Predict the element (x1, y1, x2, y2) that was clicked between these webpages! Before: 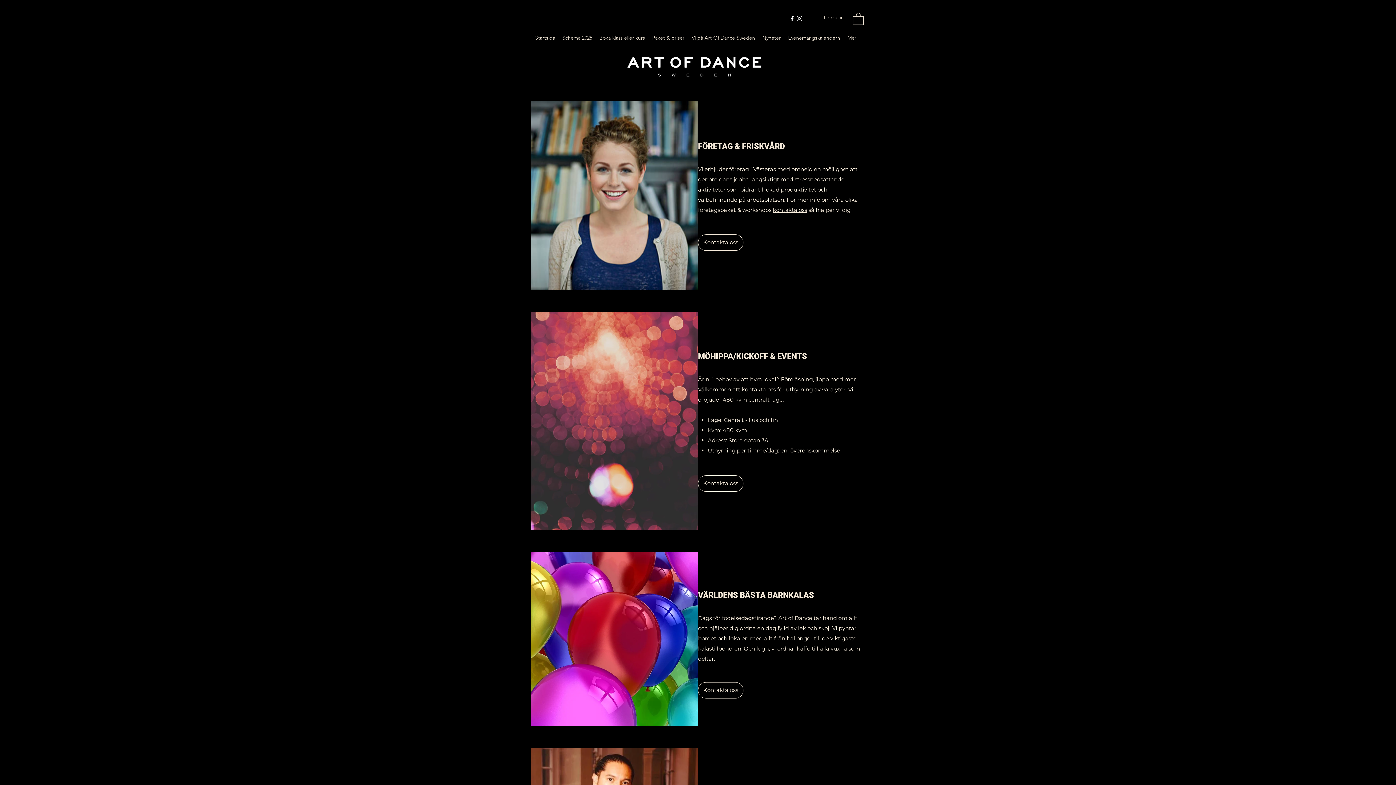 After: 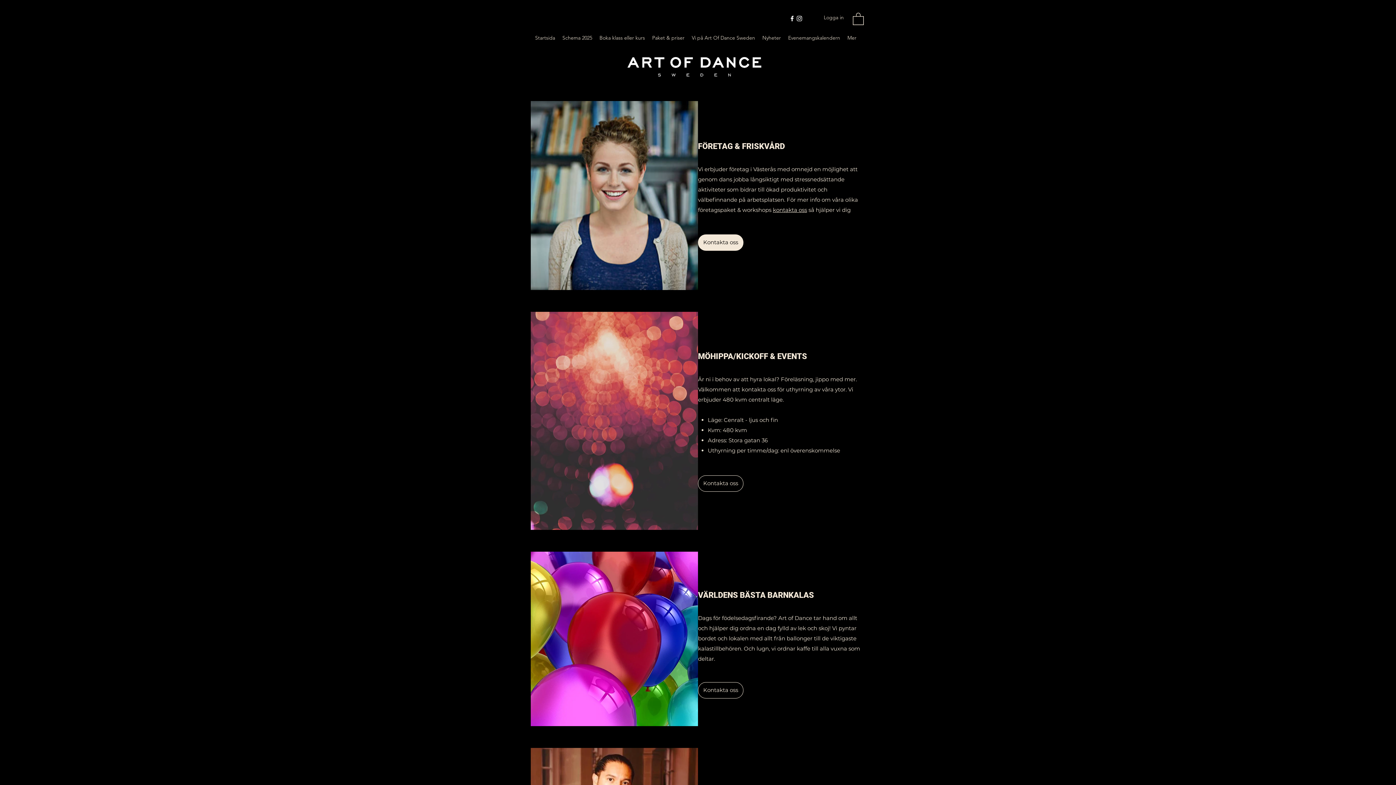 Action: bbox: (698, 234, 743, 250) label: Kontakta oss